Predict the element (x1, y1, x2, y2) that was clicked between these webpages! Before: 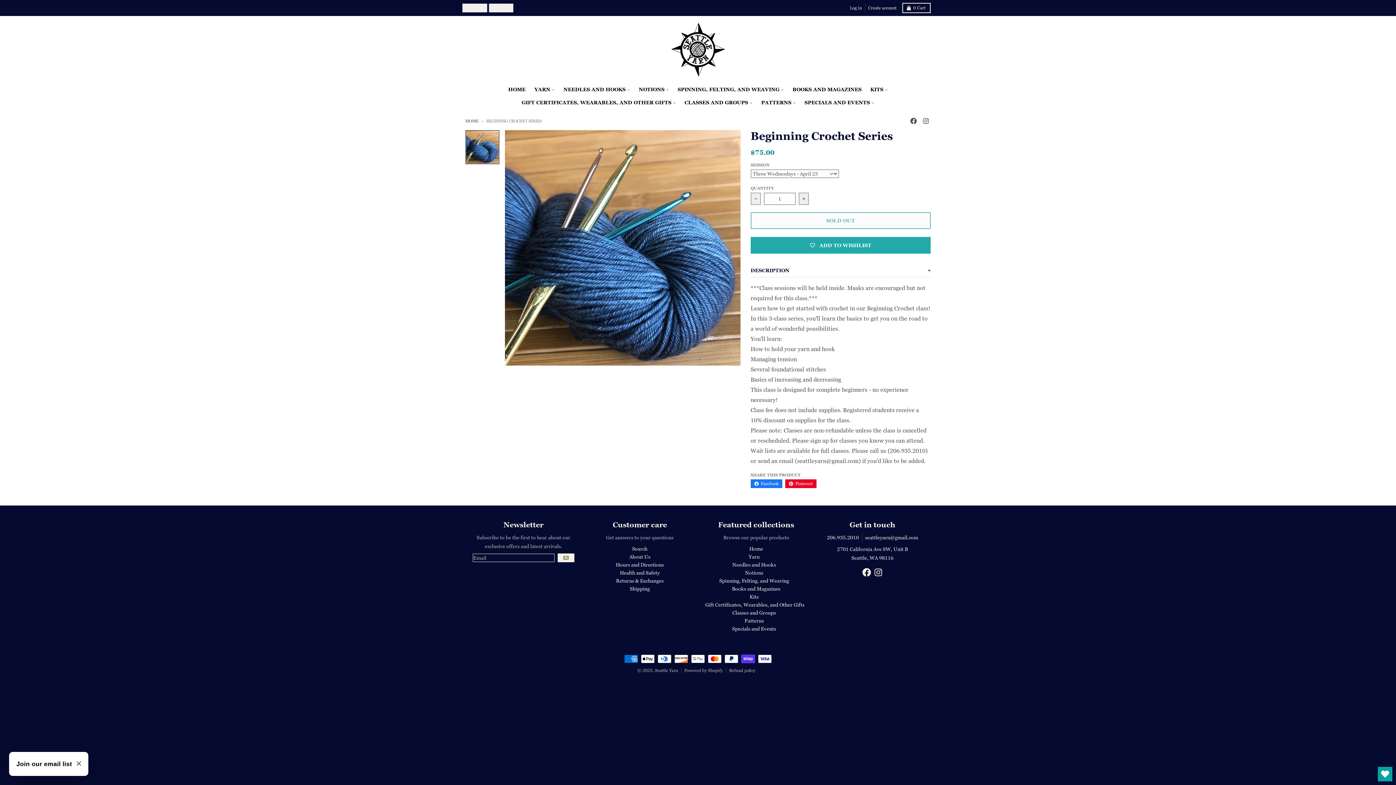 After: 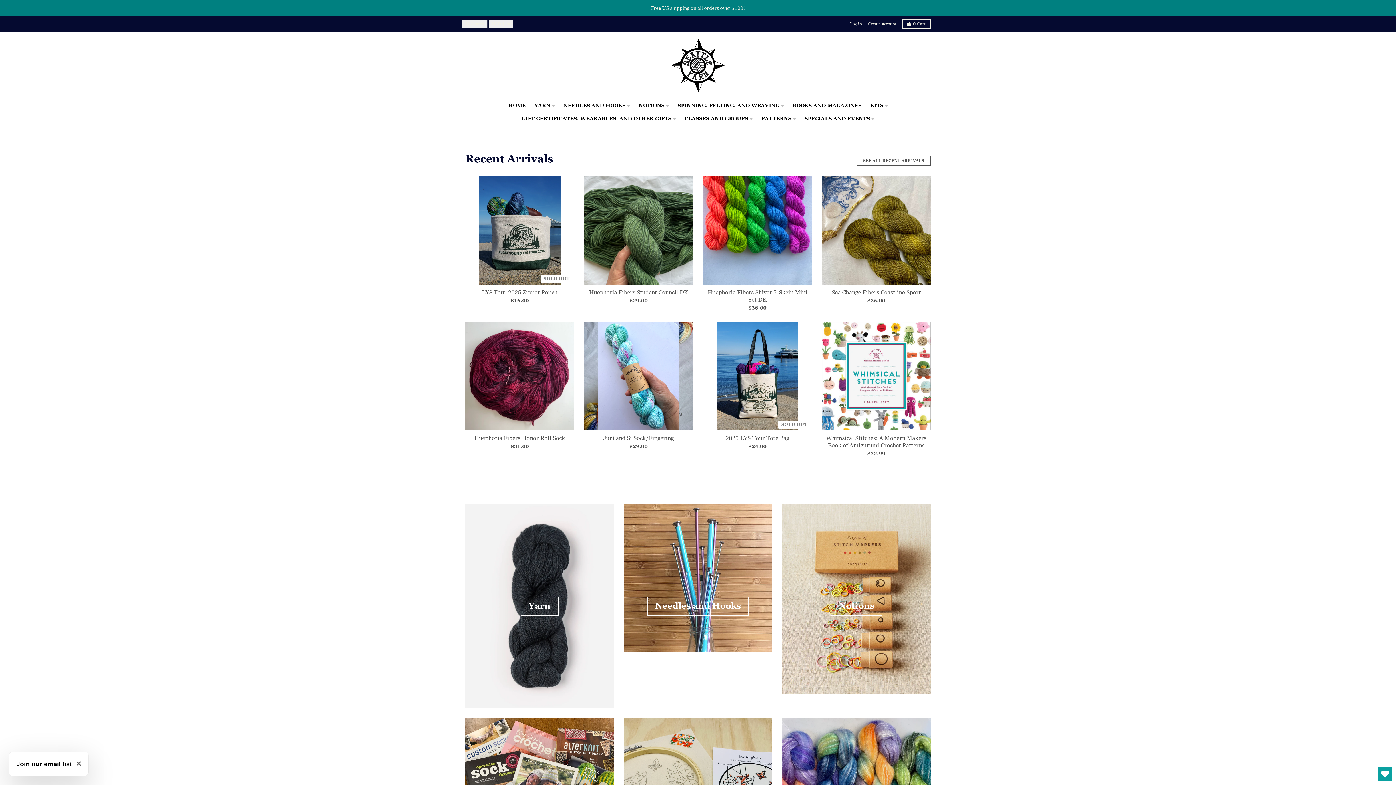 Action: bbox: (655, 668, 678, 673) label: Seattle Yarn